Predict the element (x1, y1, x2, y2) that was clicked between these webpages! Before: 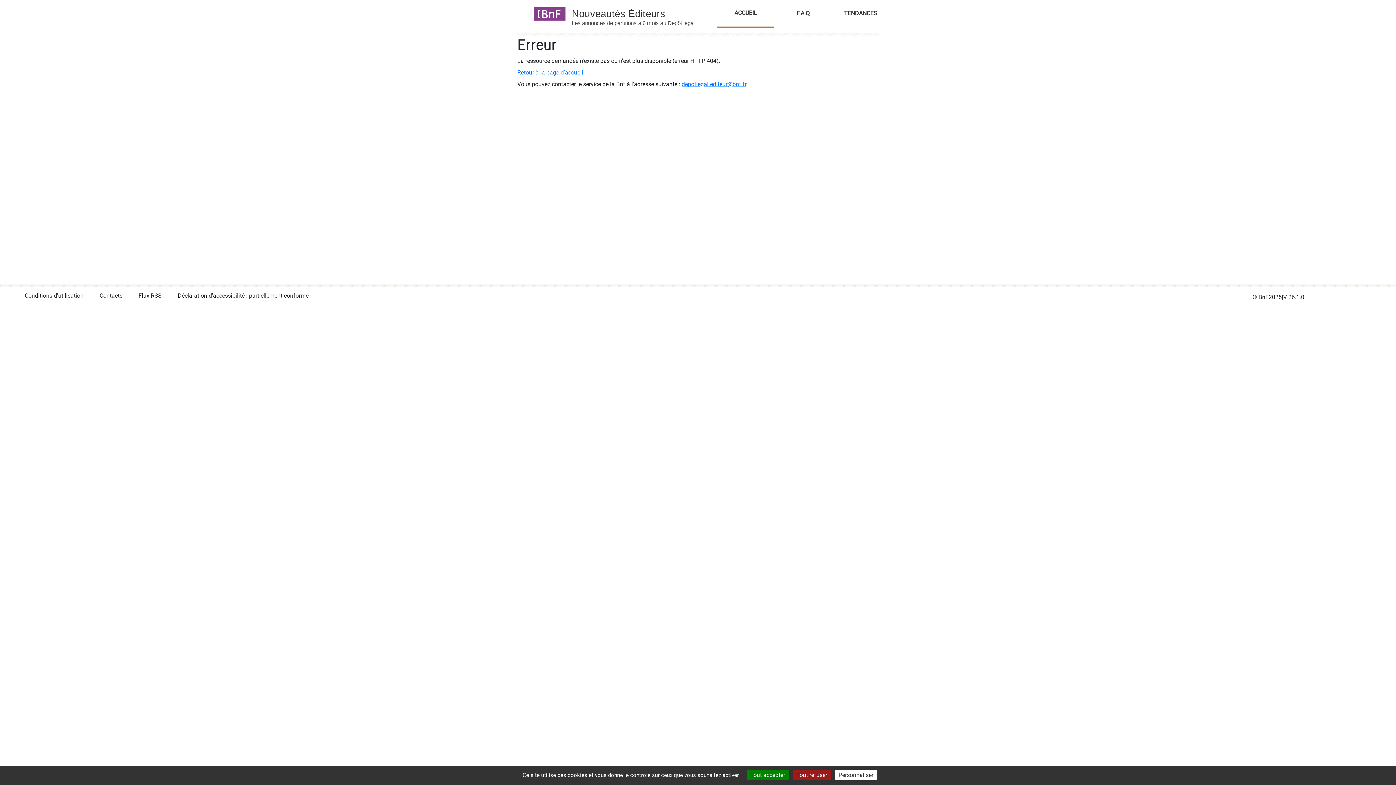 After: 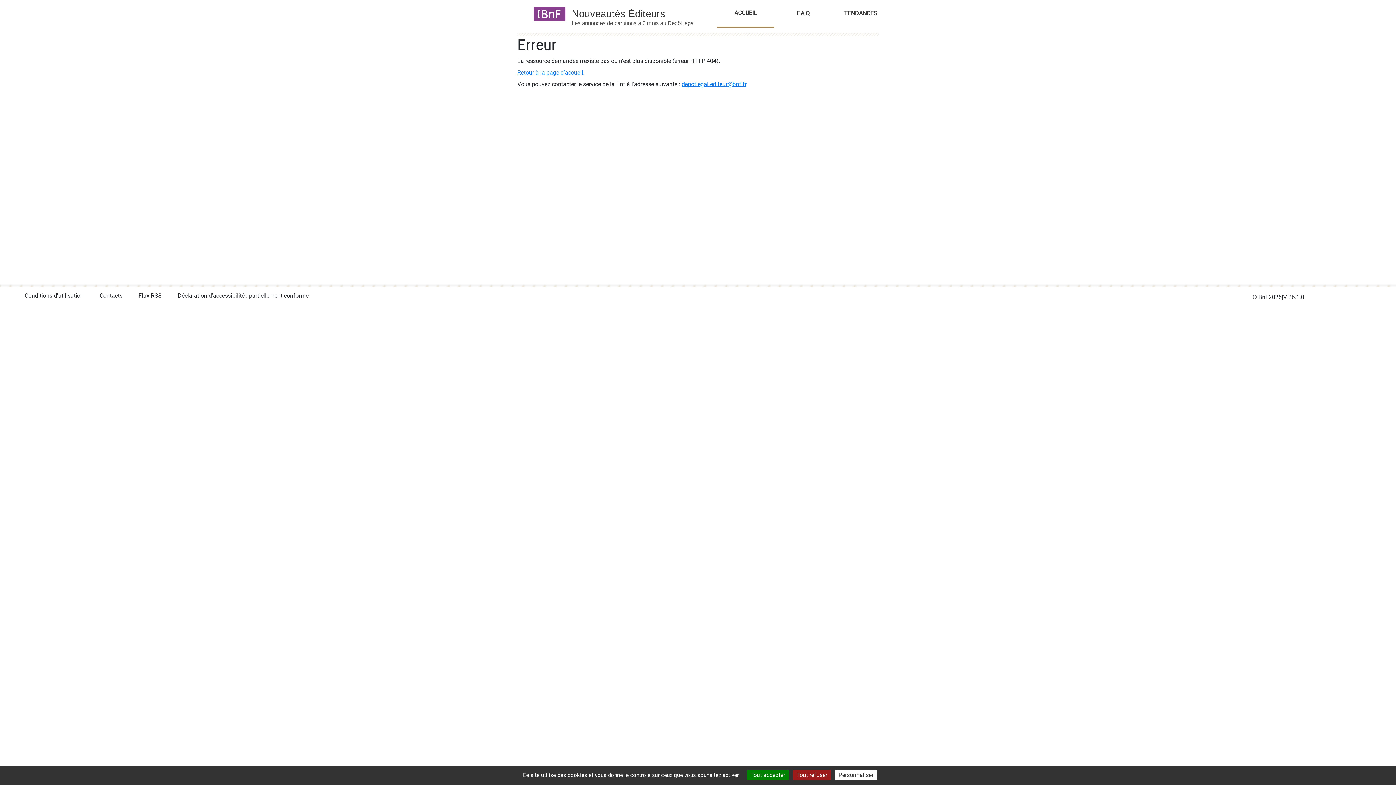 Action: bbox: (524, 7, 570, 19)